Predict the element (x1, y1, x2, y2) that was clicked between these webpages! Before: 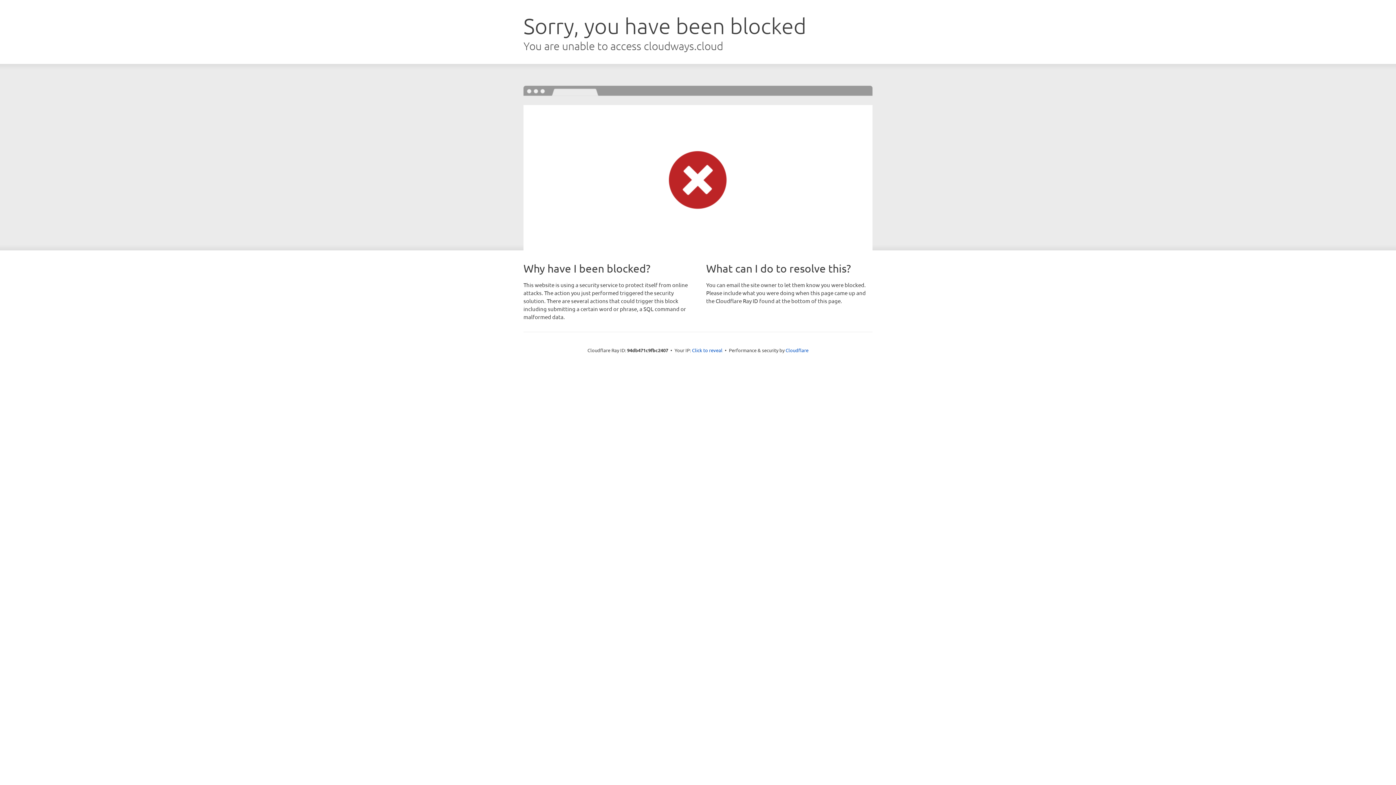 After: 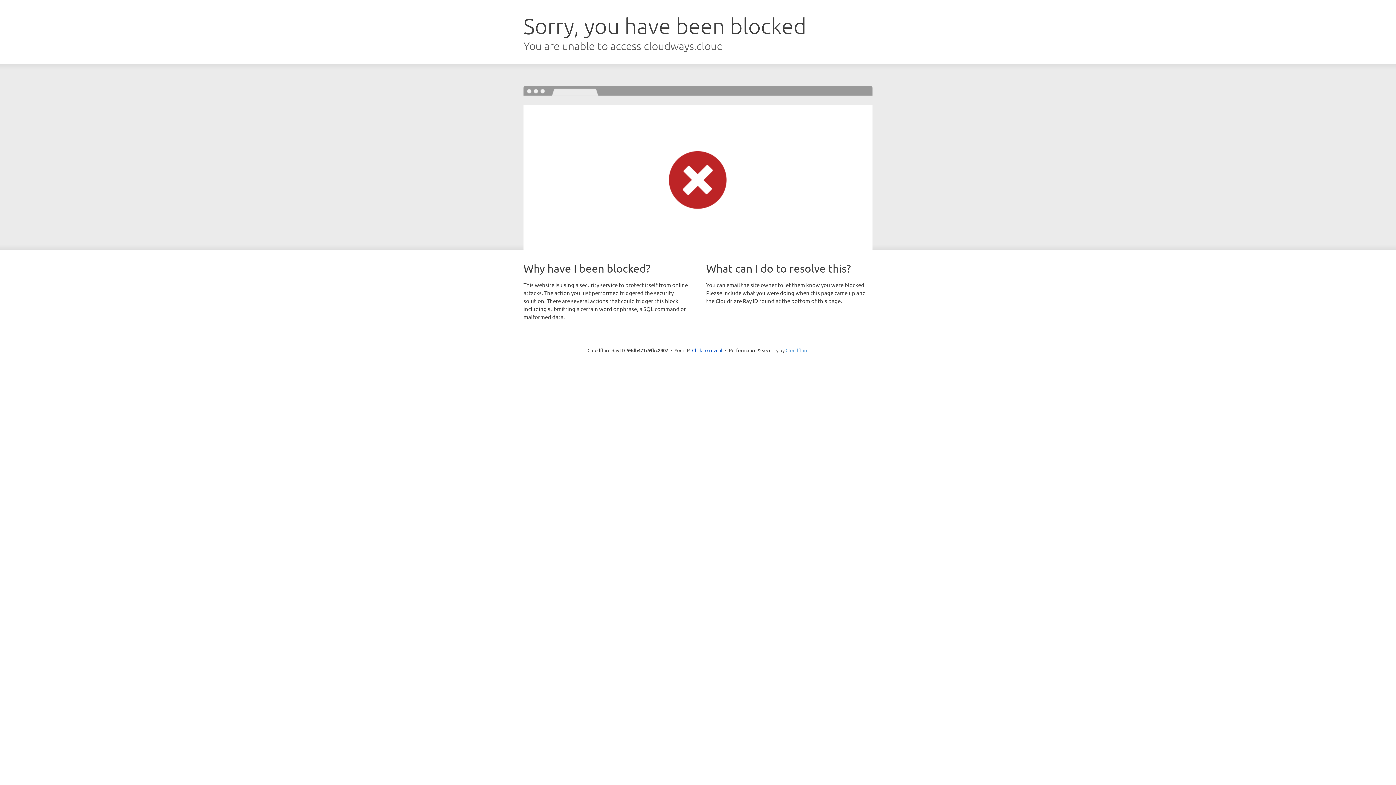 Action: bbox: (785, 347, 808, 353) label: Cloudflare